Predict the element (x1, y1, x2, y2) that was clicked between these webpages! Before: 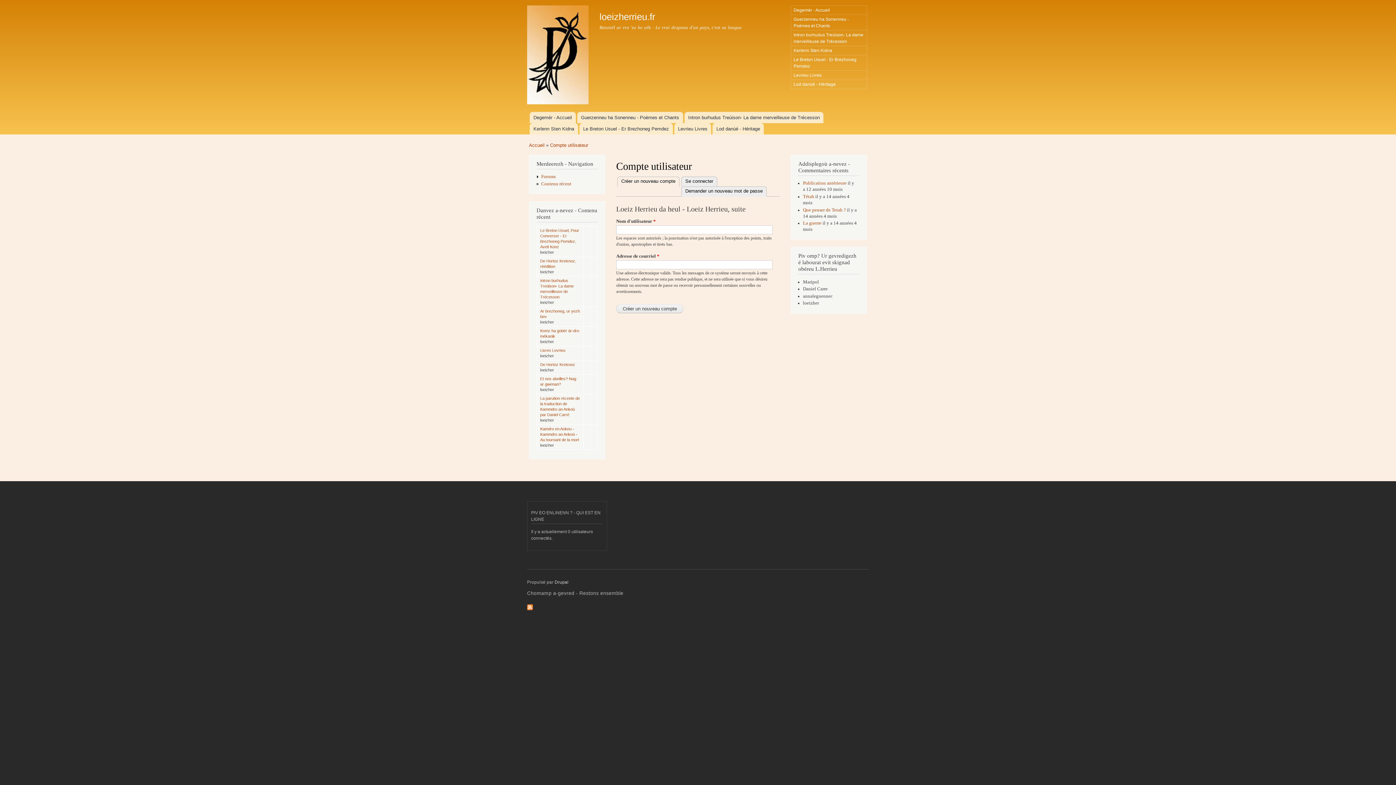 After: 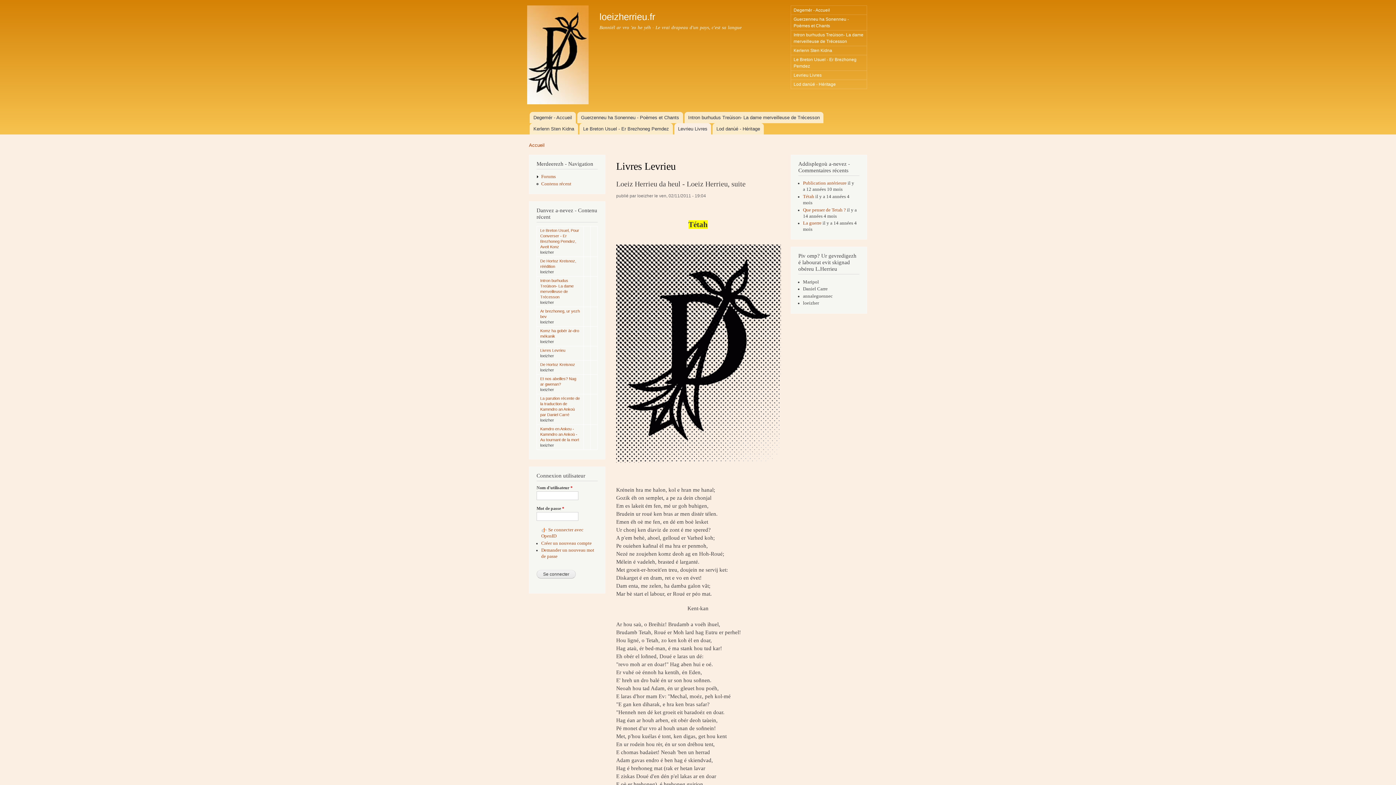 Action: bbox: (791, 70, 866, 80) label: Levrieu Livres